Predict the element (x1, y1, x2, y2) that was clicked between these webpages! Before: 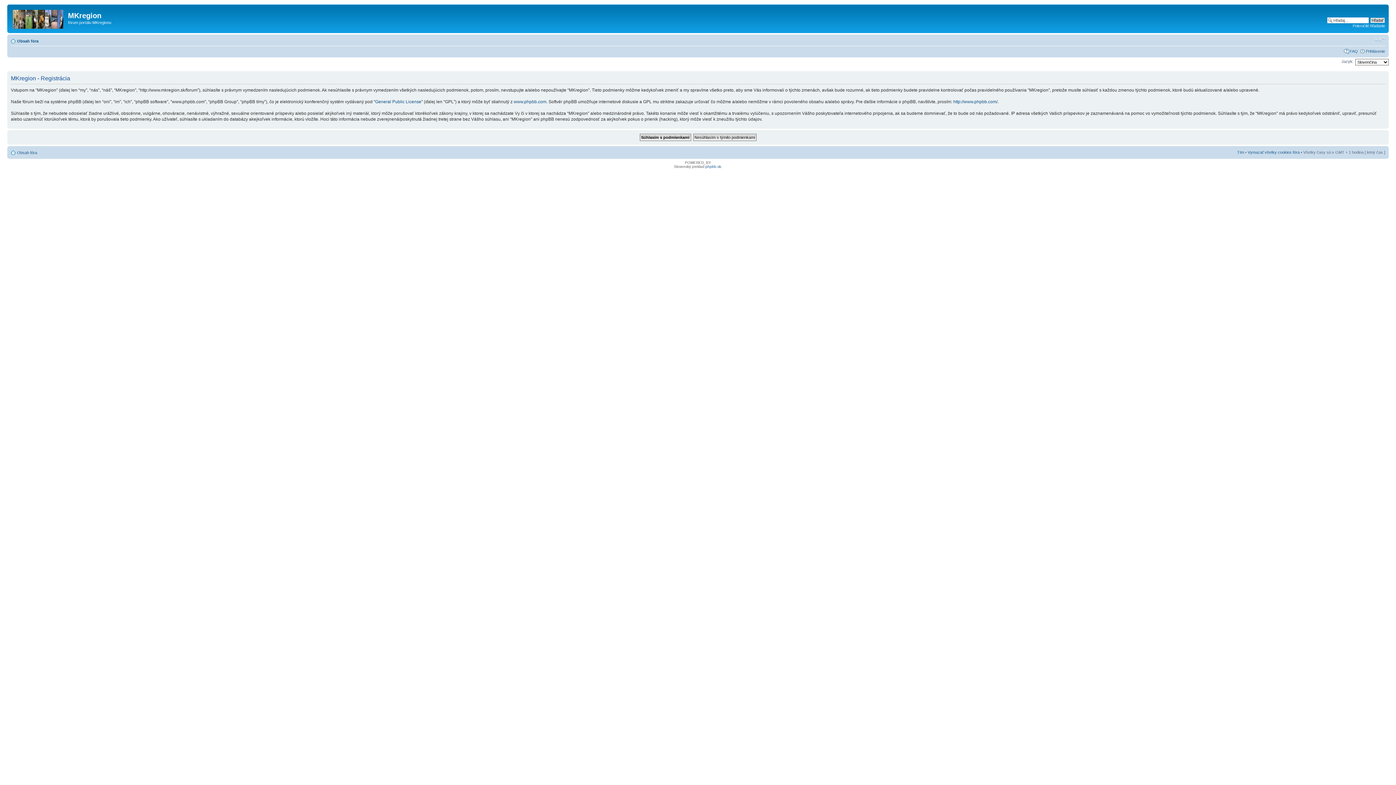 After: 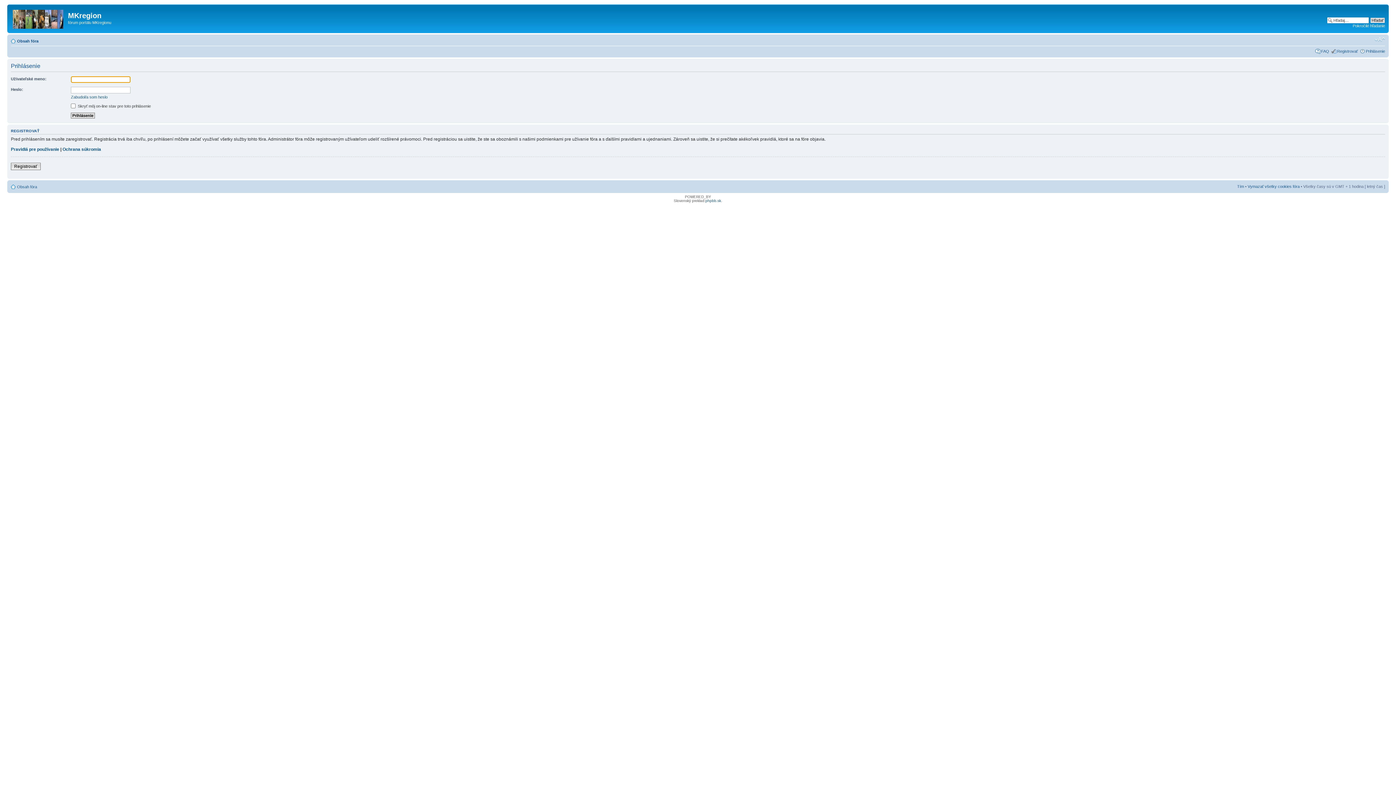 Action: bbox: (1366, 48, 1385, 53) label: Prihlásenie